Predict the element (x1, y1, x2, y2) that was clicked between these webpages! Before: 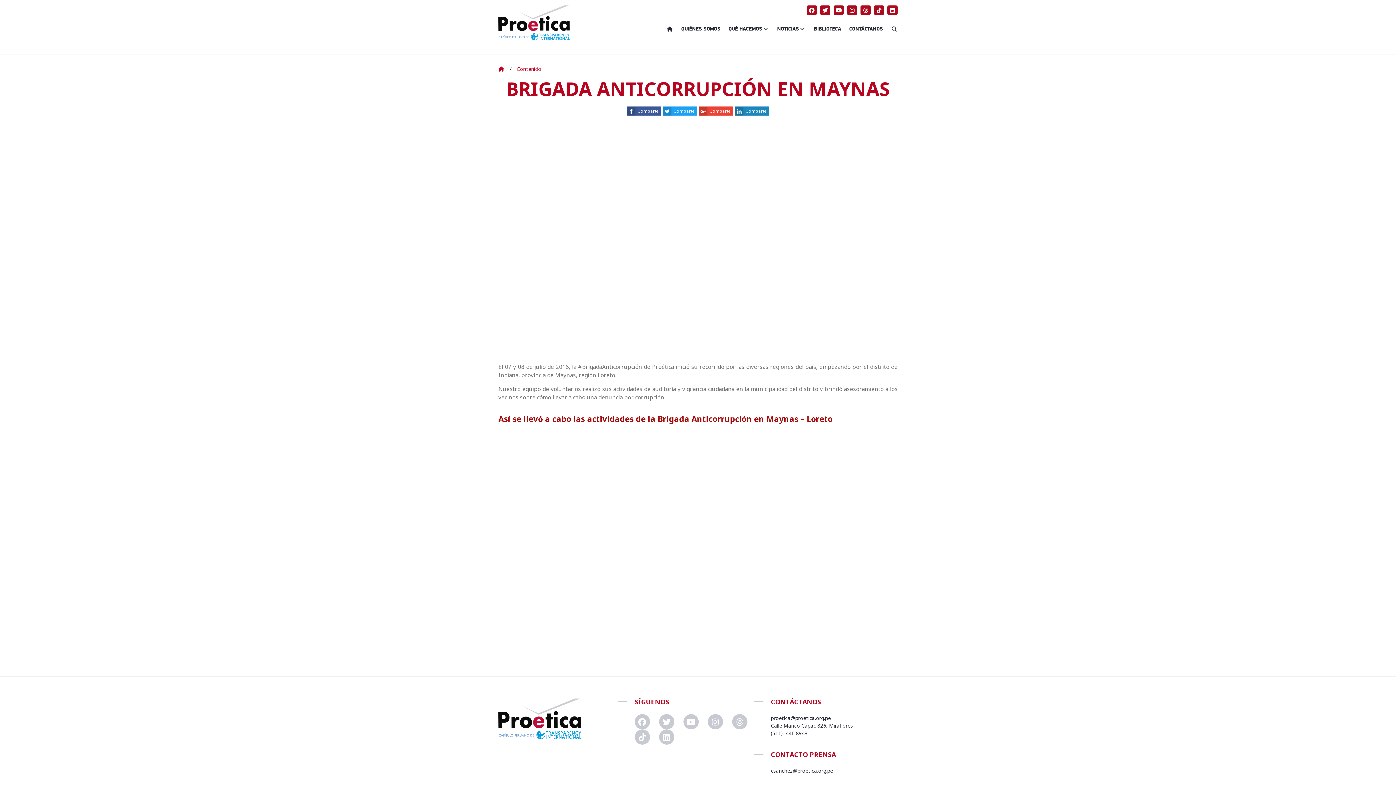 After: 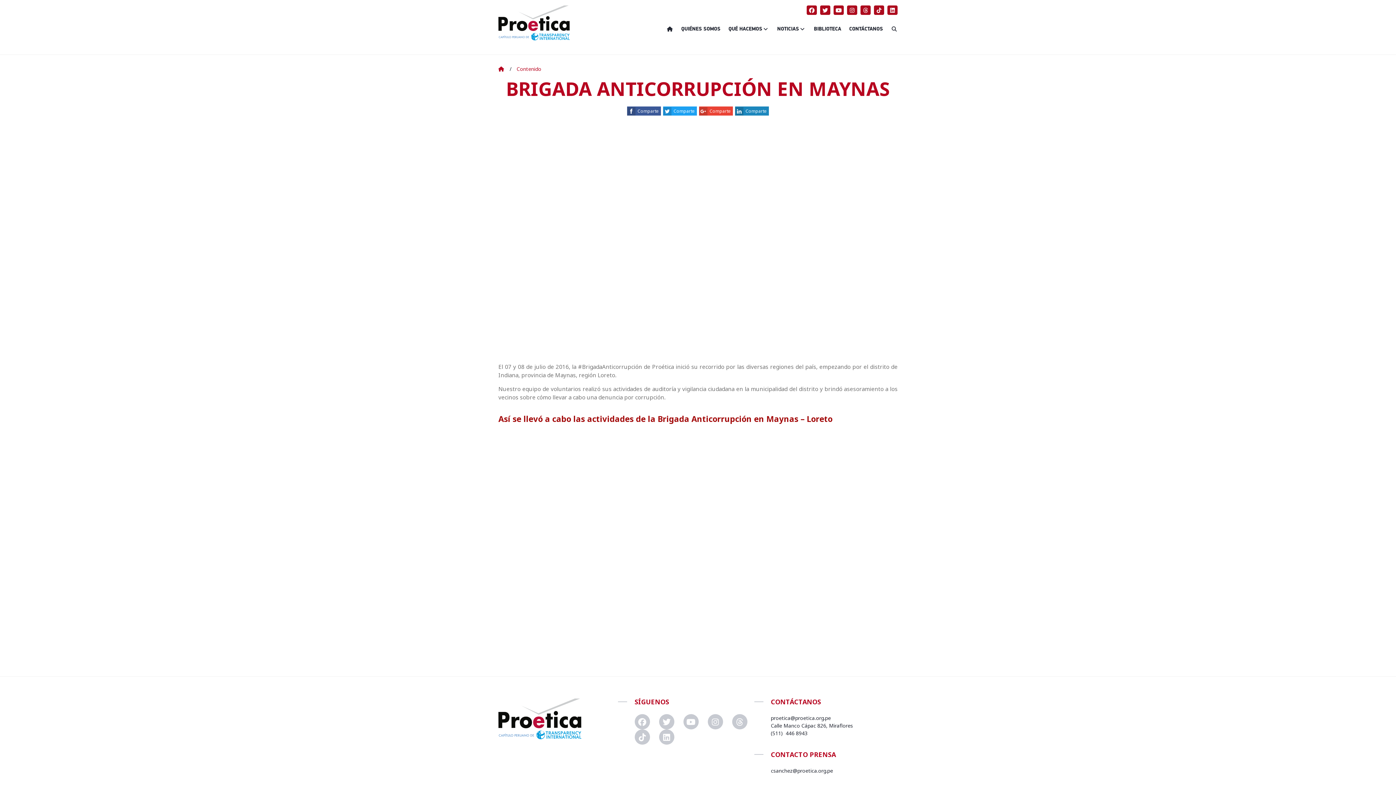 Action: bbox: (874, 5, 884, 14)